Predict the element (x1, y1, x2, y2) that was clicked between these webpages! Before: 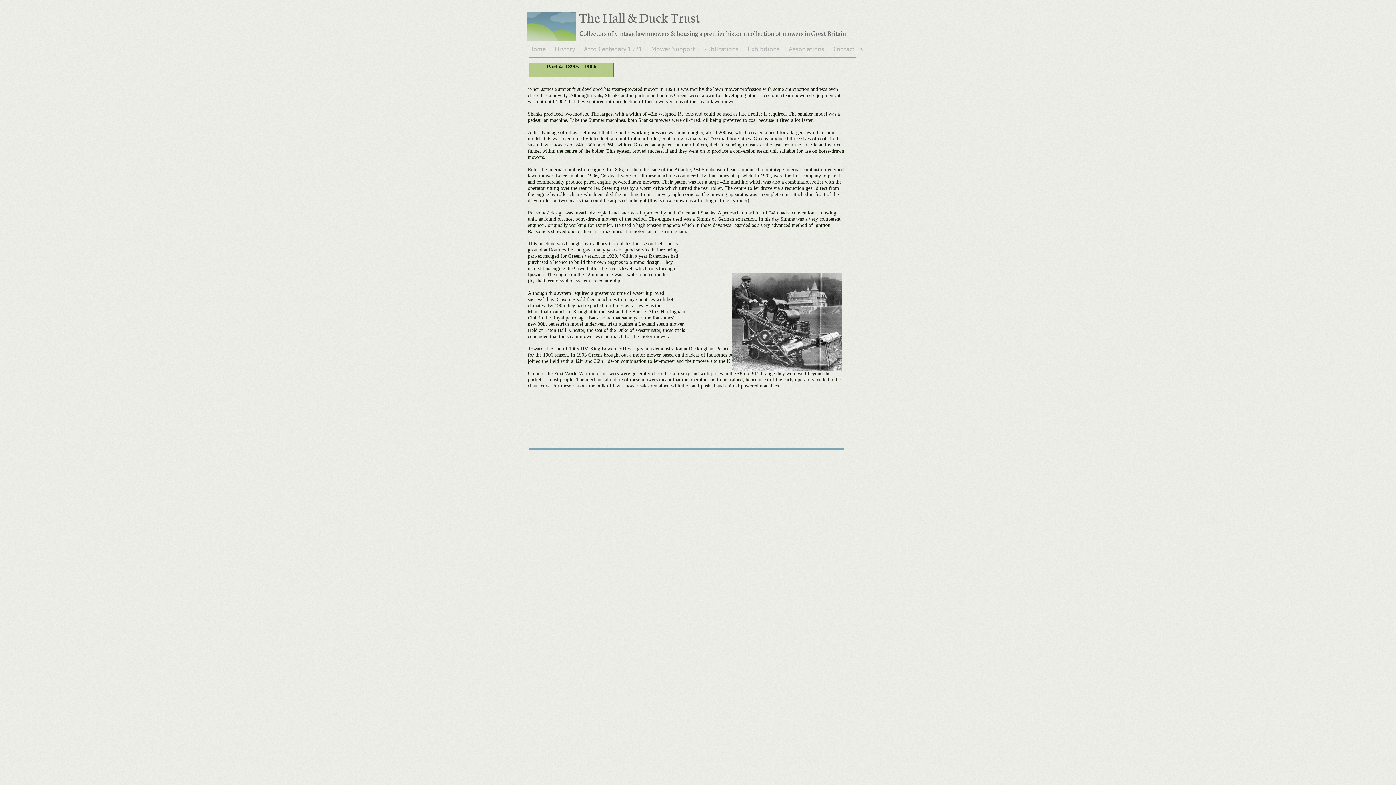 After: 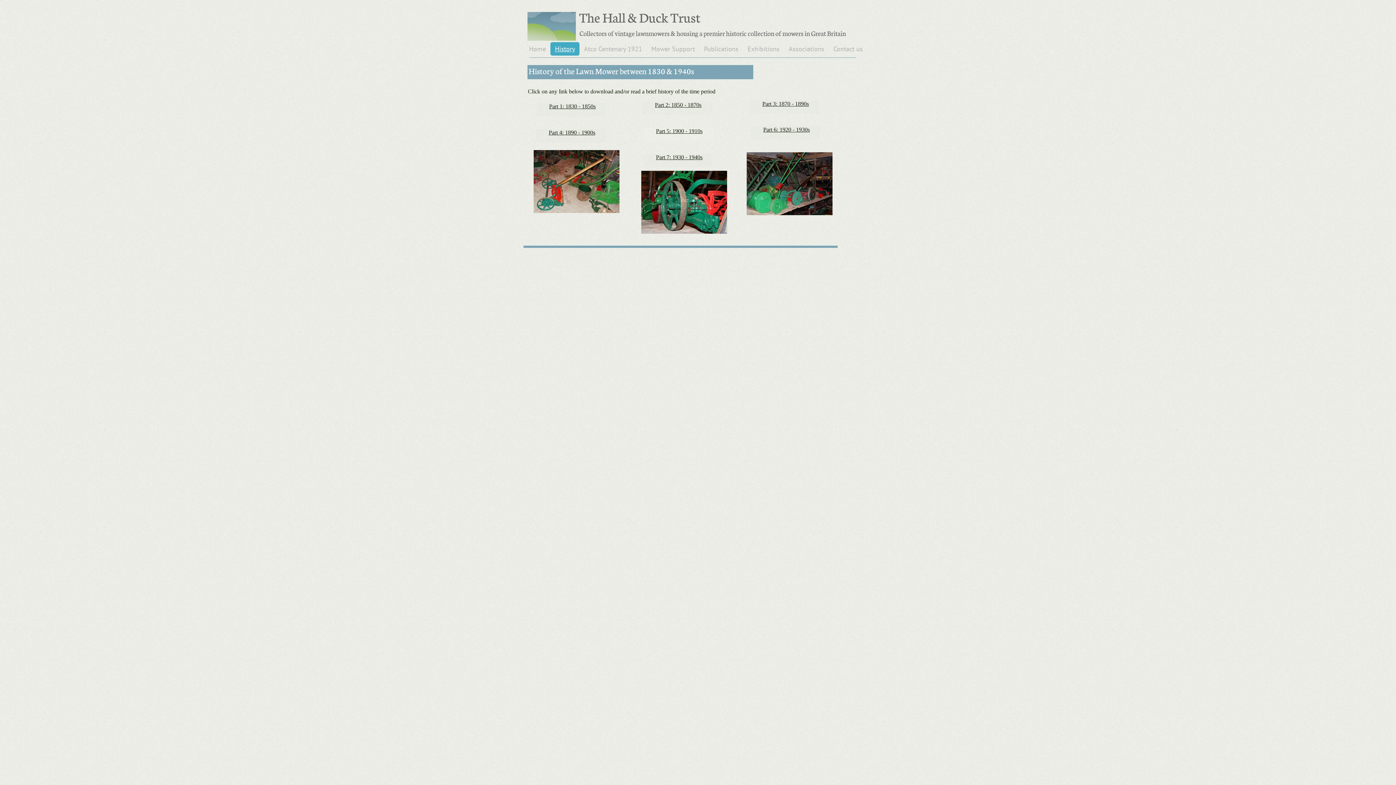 Action: label: History bbox: (550, 42, 579, 55)